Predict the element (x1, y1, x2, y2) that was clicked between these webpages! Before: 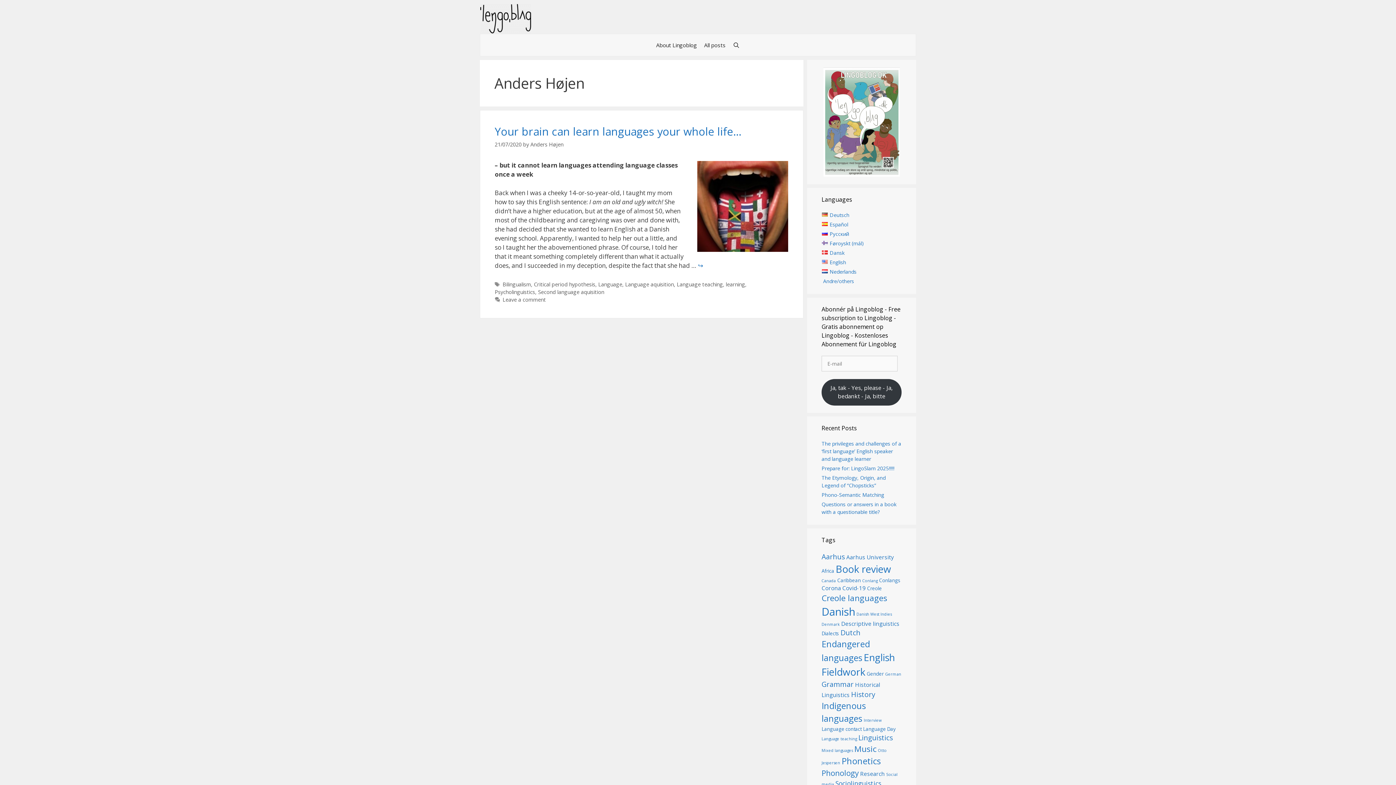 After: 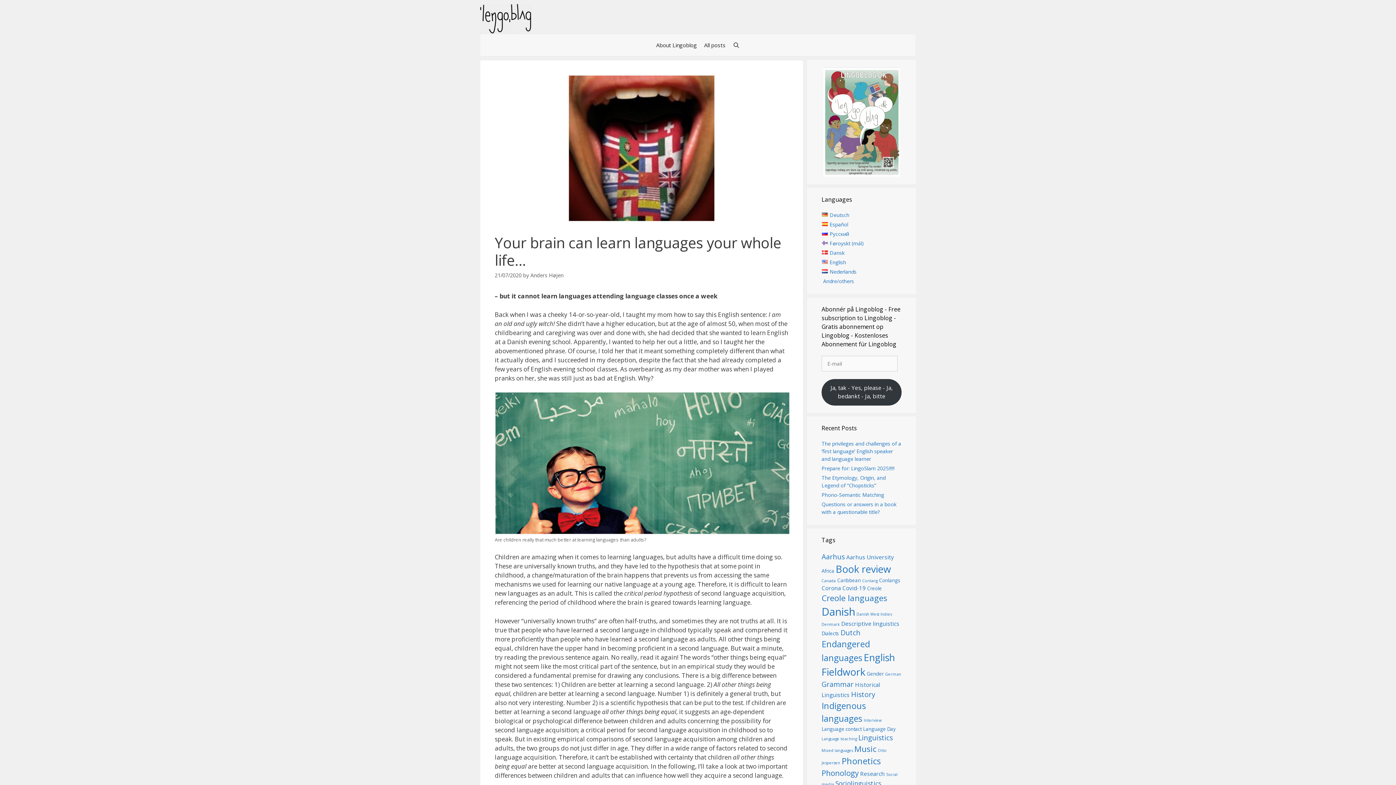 Action: bbox: (698, 261, 703, 269) label: ↪